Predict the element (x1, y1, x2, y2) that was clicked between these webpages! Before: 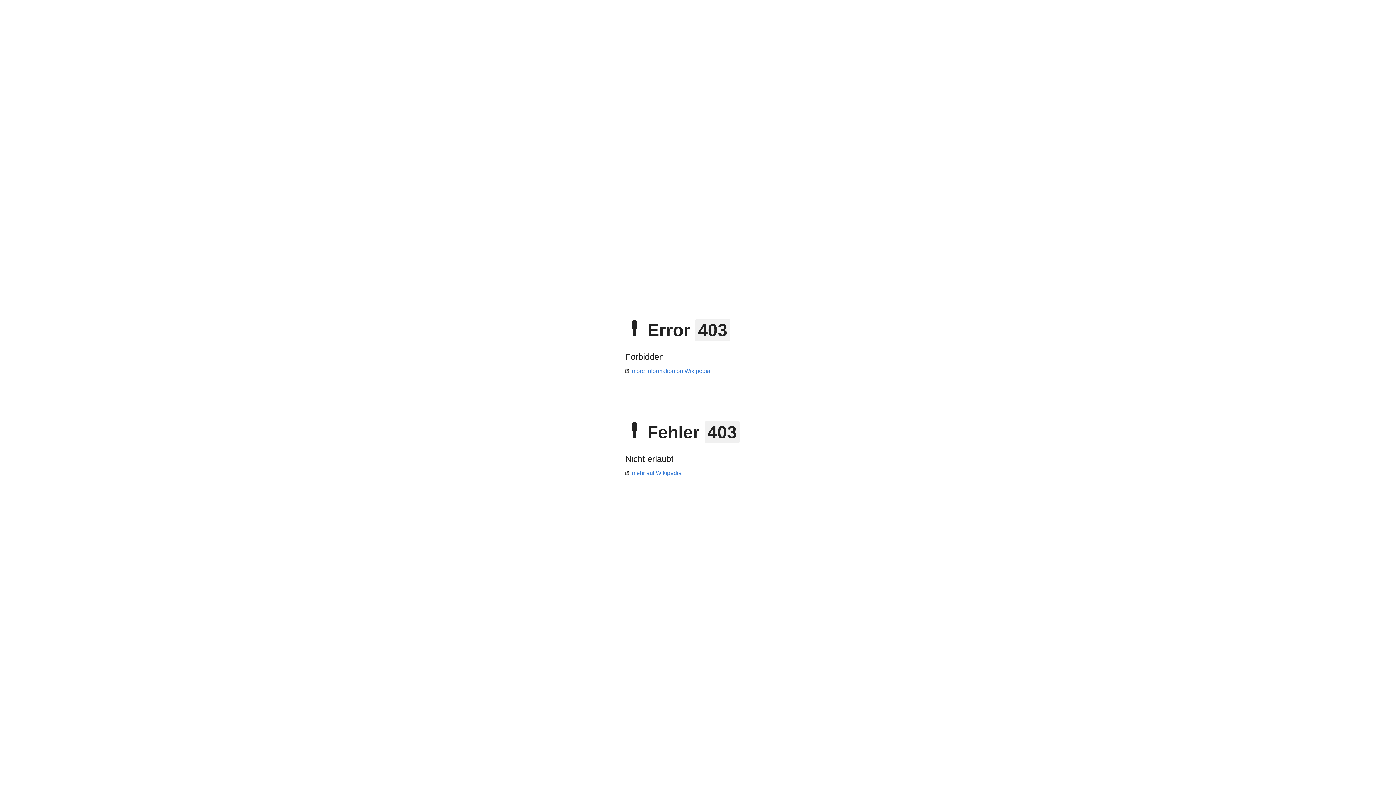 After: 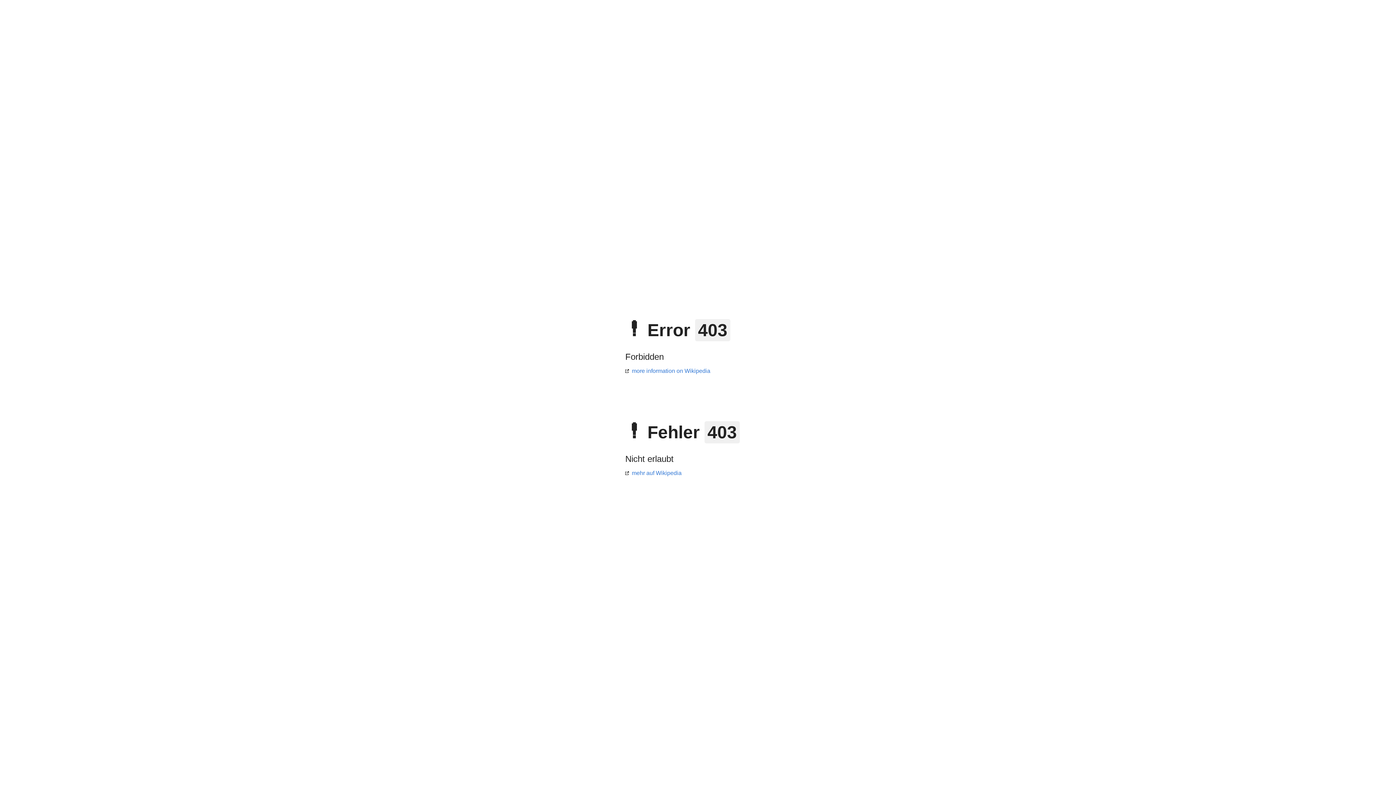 Action: label: more information on Wikipedia bbox: (625, 368, 710, 374)